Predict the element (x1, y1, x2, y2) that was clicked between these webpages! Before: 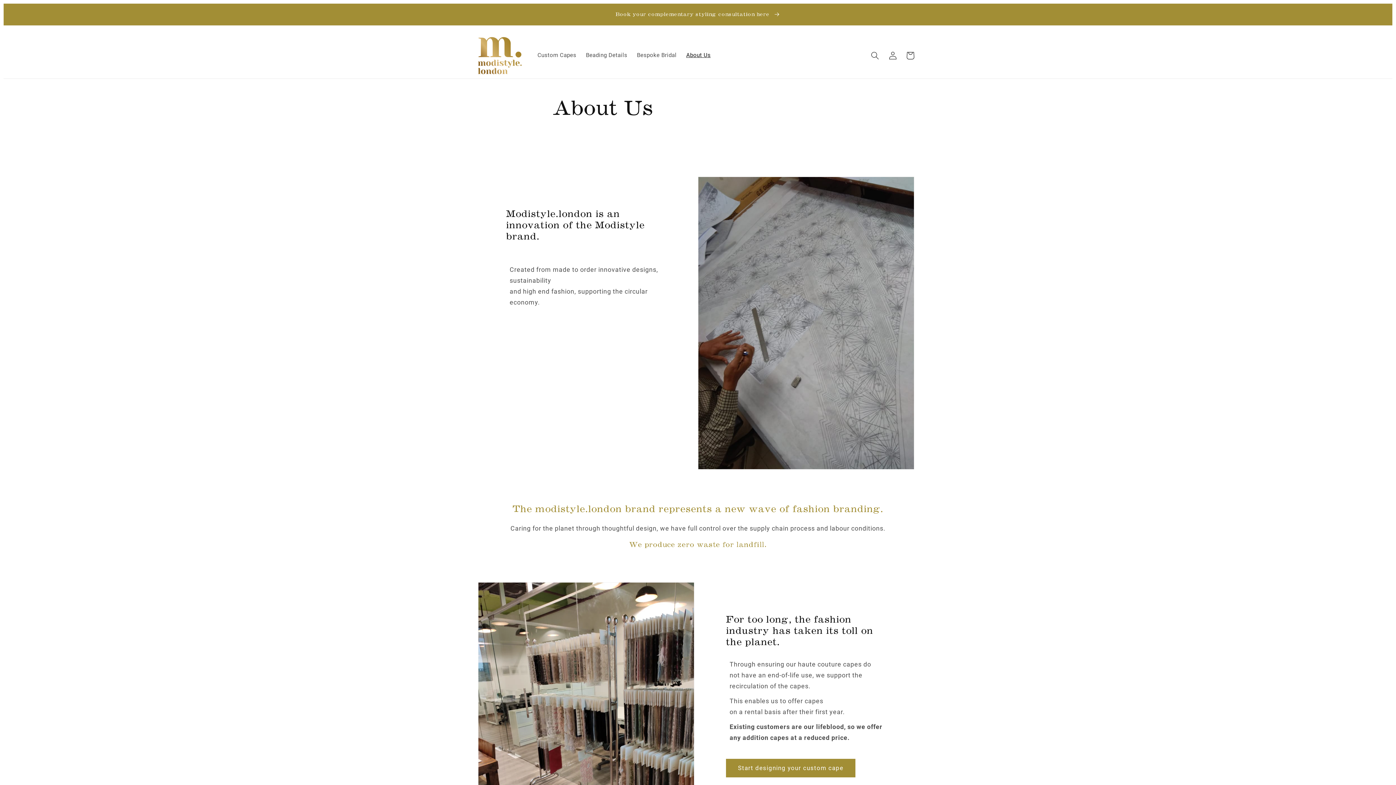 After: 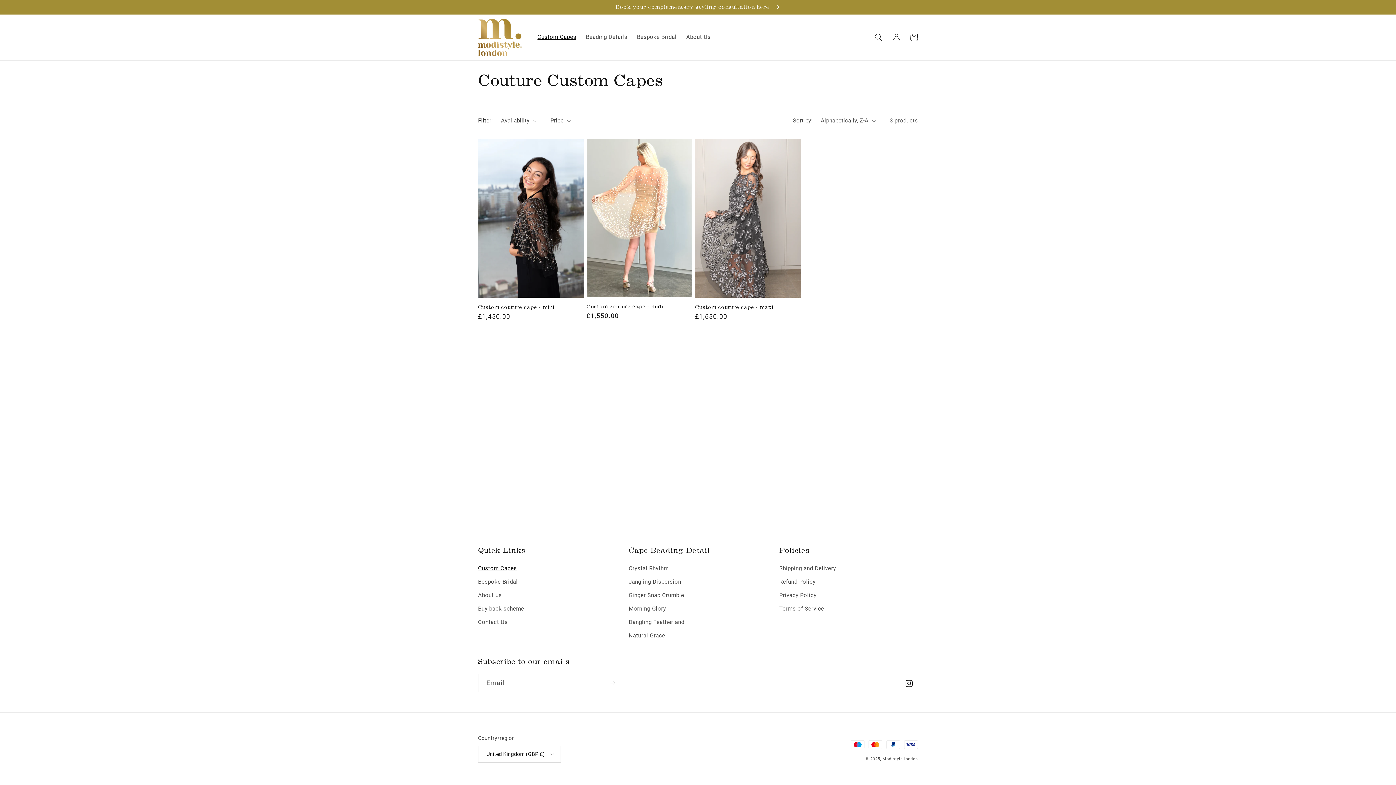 Action: bbox: (726, 759, 855, 777) label: Start designing your custom cape